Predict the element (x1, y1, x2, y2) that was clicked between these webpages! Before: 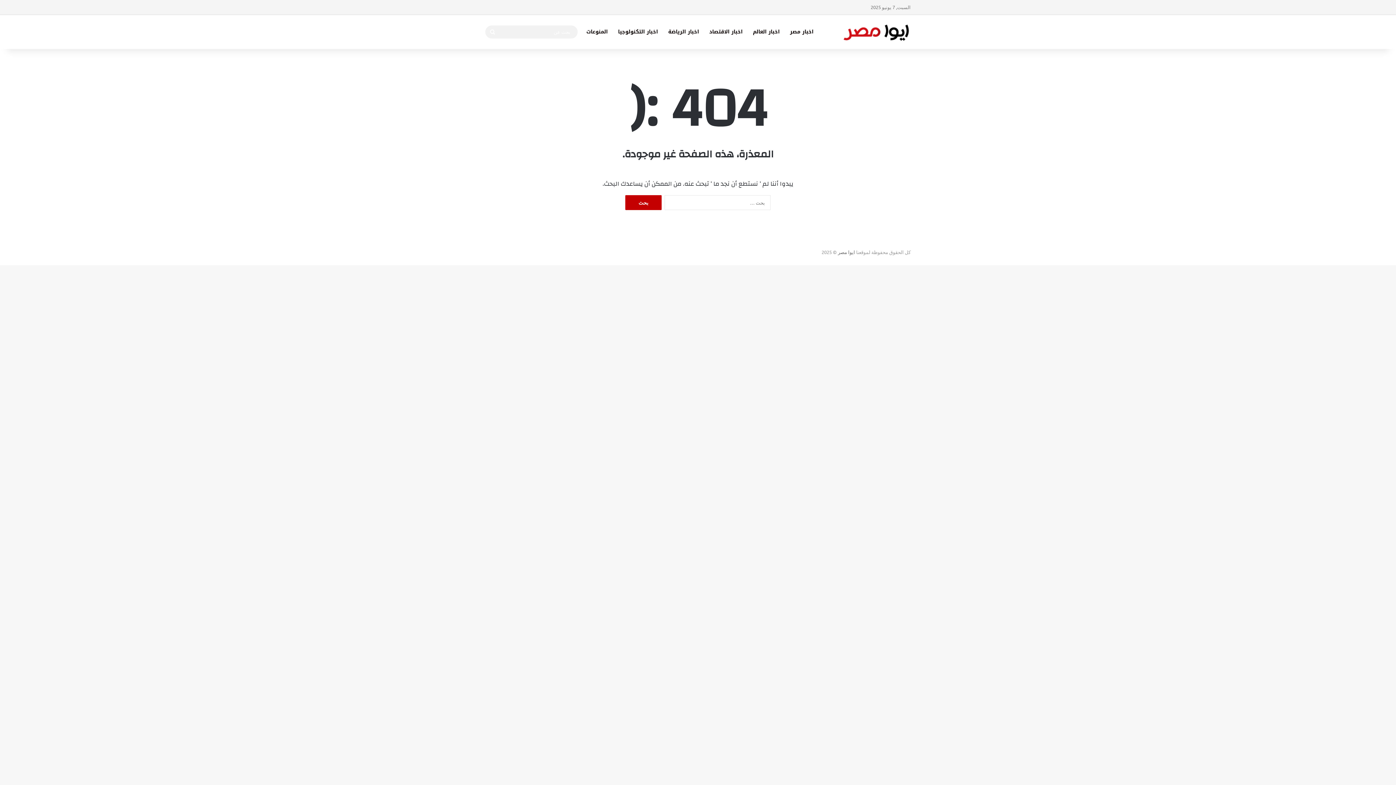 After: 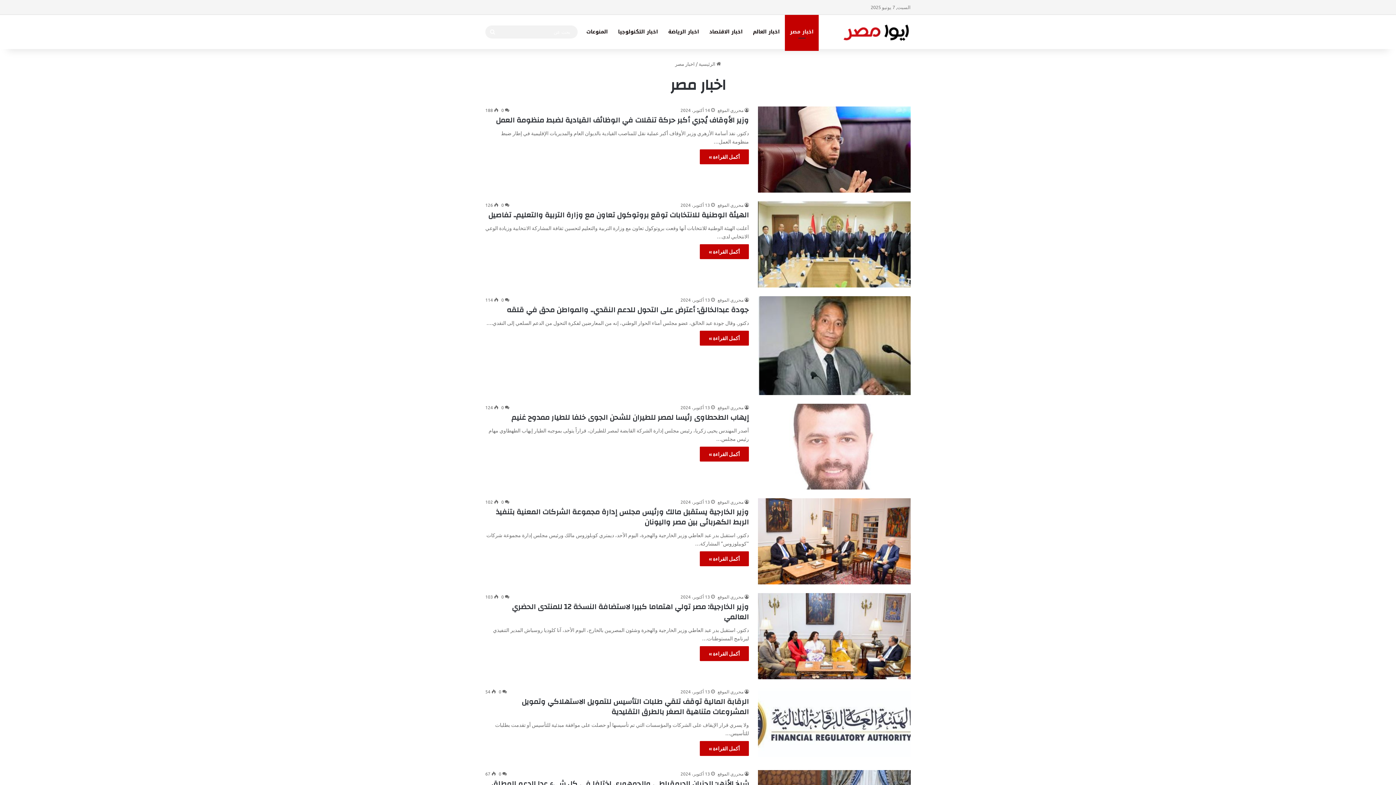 Action: label: اخبار مصر bbox: (785, 14, 818, 49)